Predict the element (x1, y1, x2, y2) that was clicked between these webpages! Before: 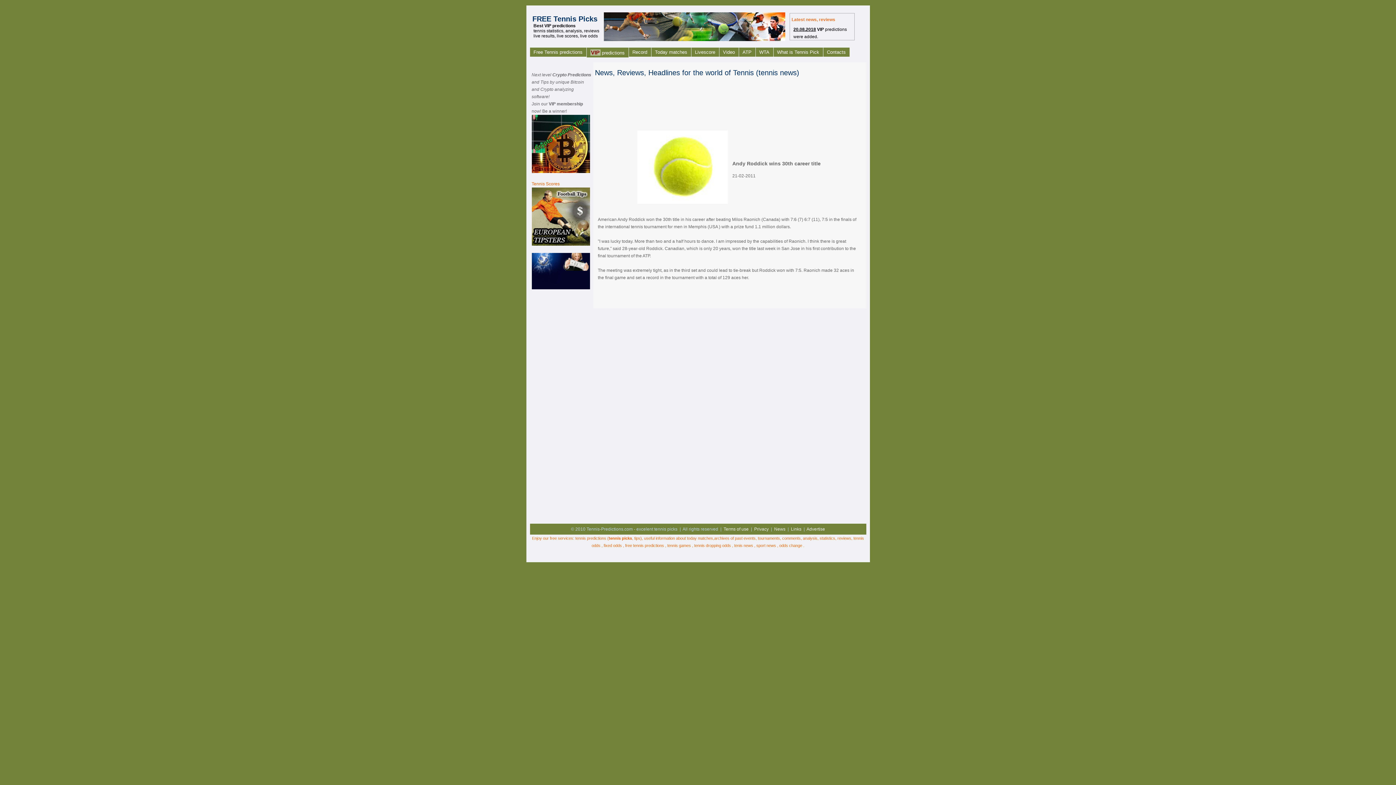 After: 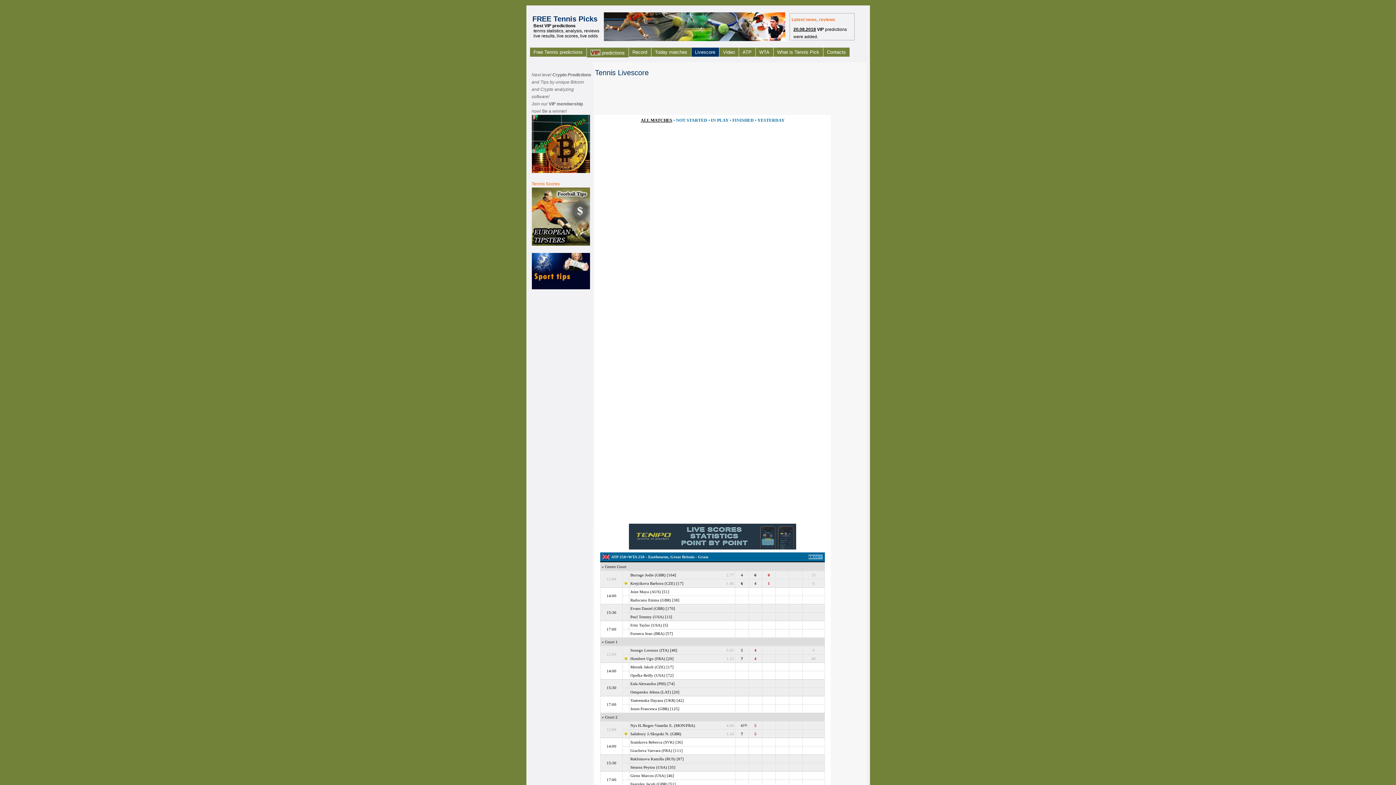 Action: bbox: (691, 47, 719, 56) label: Livescore